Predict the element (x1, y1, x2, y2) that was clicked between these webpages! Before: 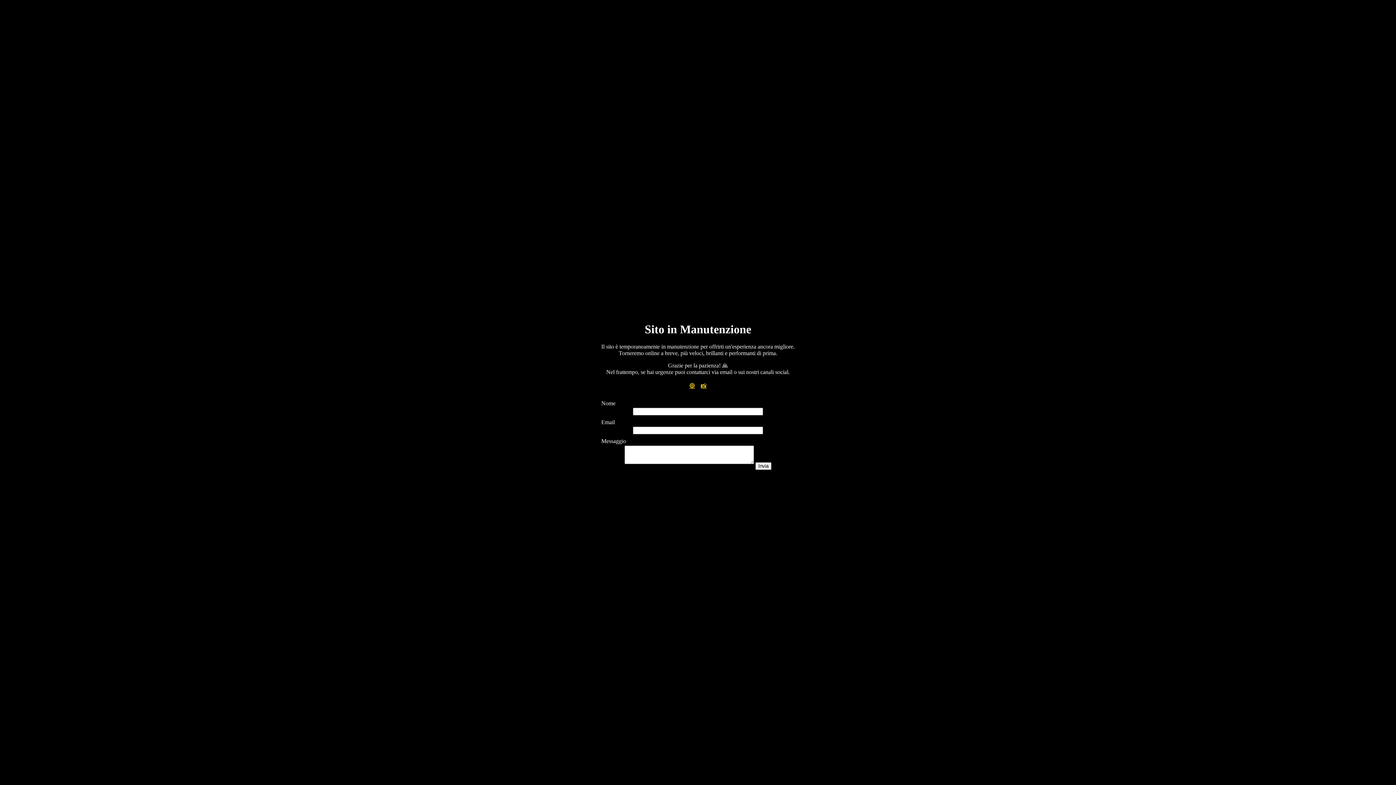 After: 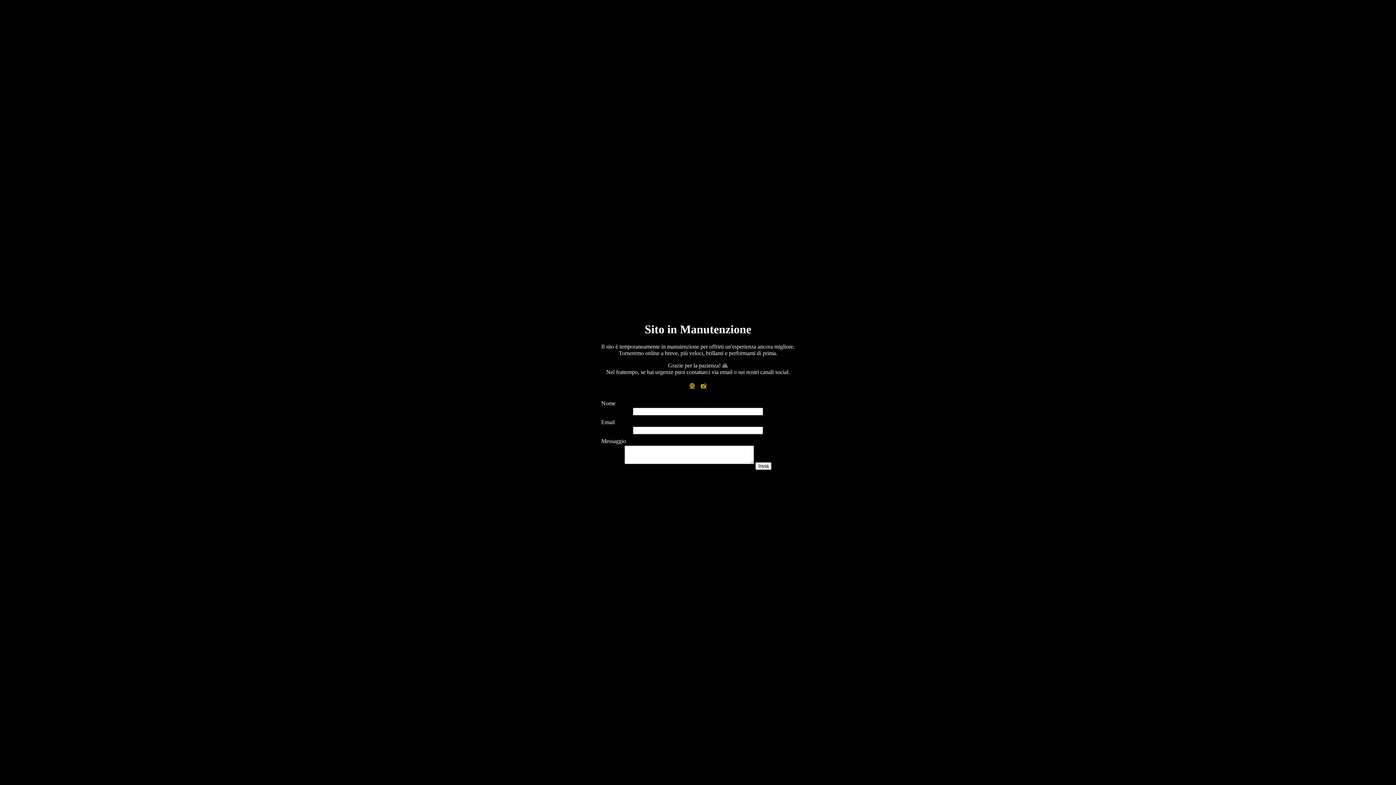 Action: bbox: (701, 382, 706, 389) label: 📸